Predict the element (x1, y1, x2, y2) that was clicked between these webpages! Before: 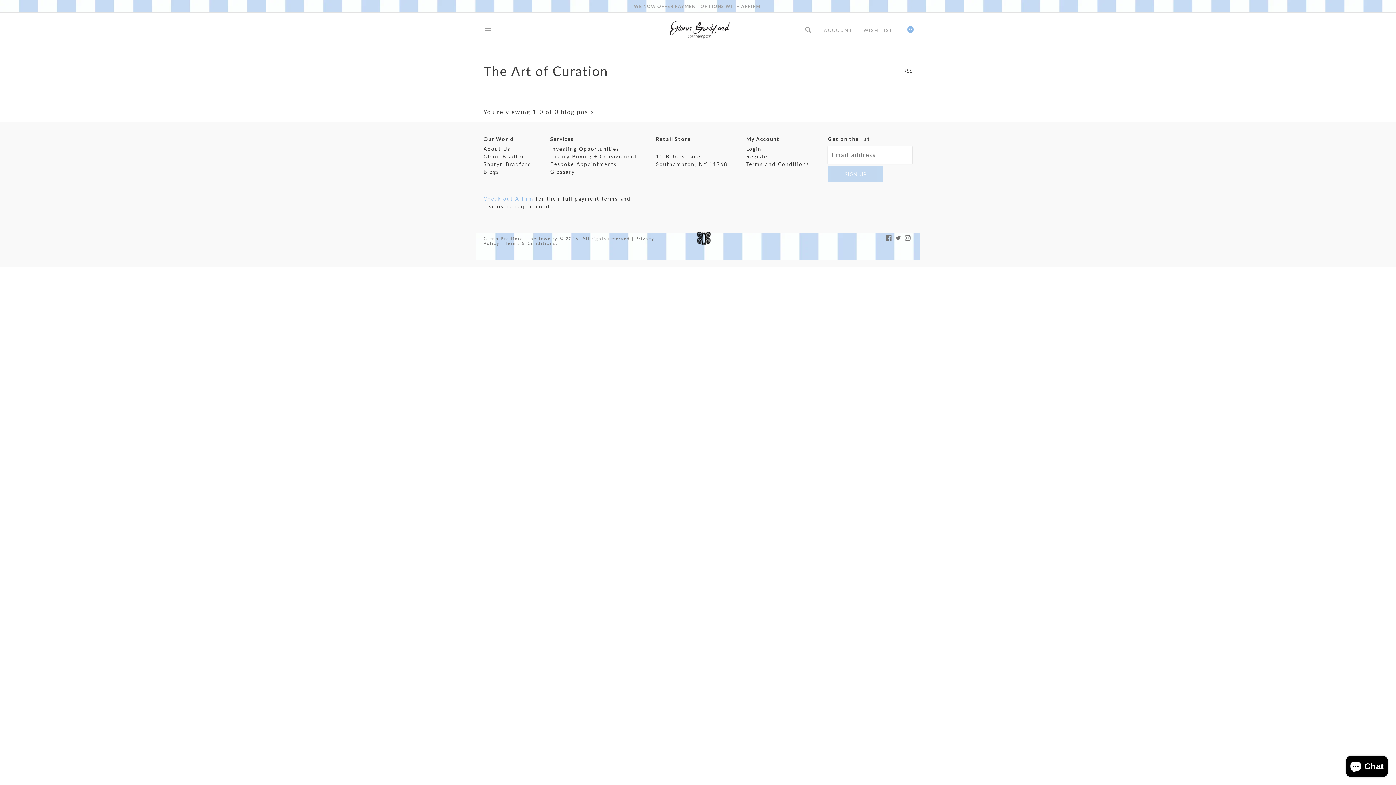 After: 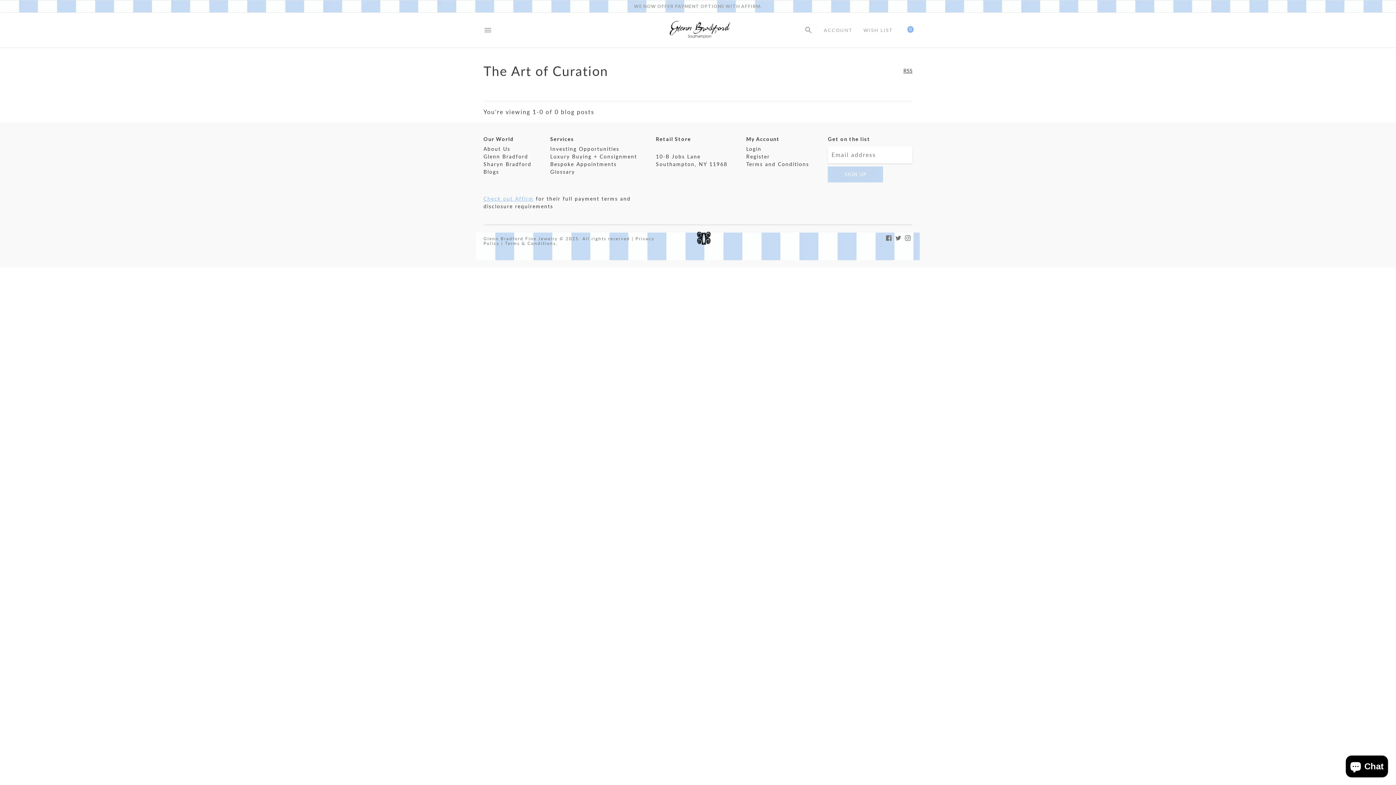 Action: bbox: (863, 27, 893, 32) label: WISH LIST